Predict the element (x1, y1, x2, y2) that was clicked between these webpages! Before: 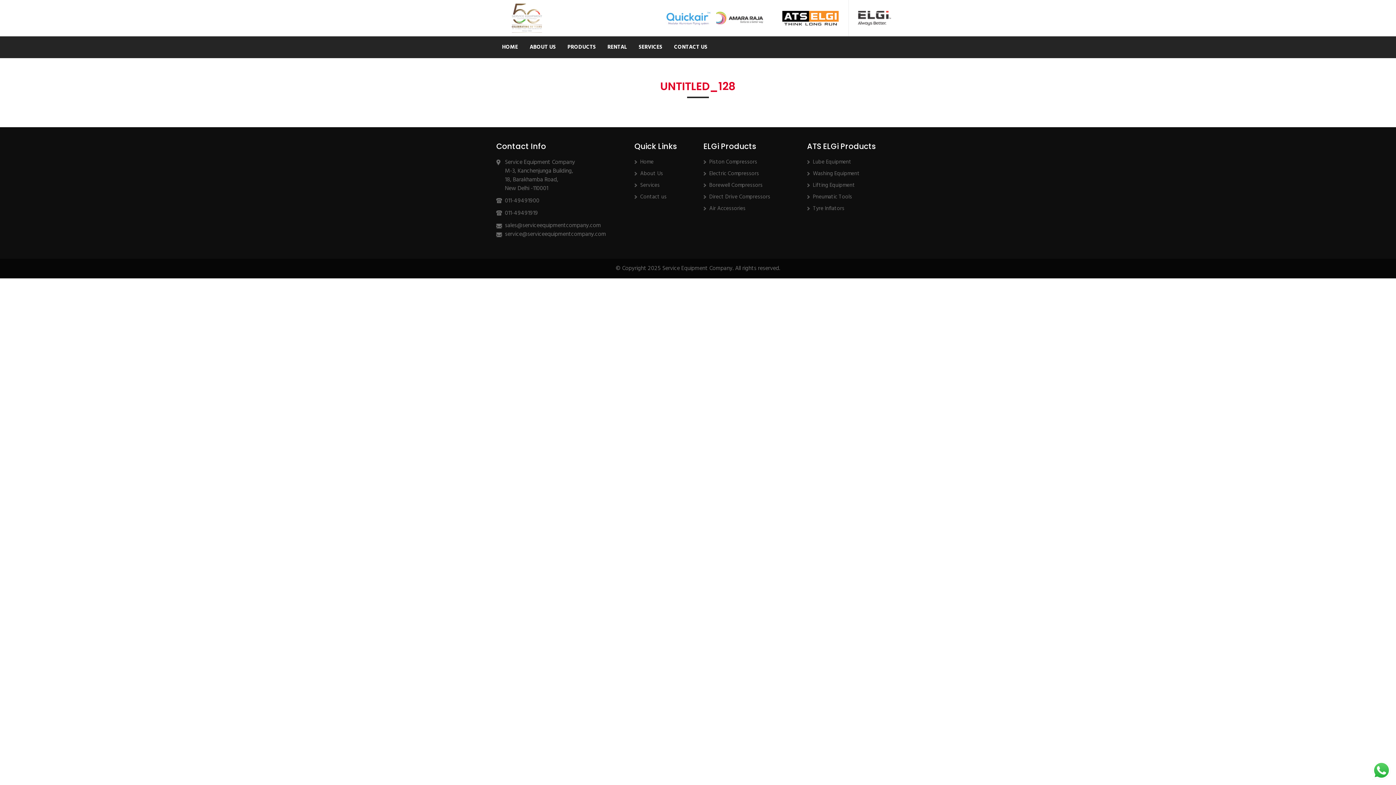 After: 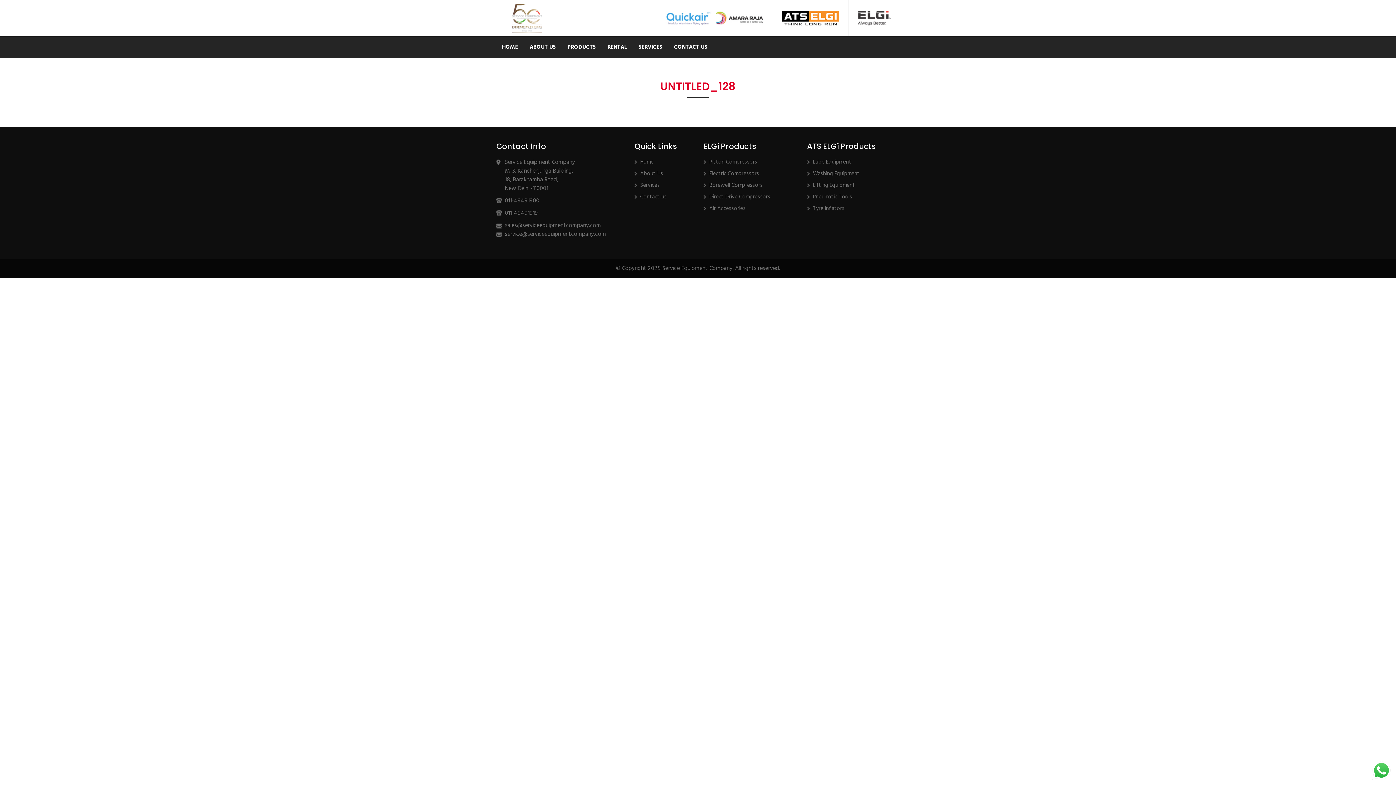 Action: bbox: (660, 13, 716, 22)